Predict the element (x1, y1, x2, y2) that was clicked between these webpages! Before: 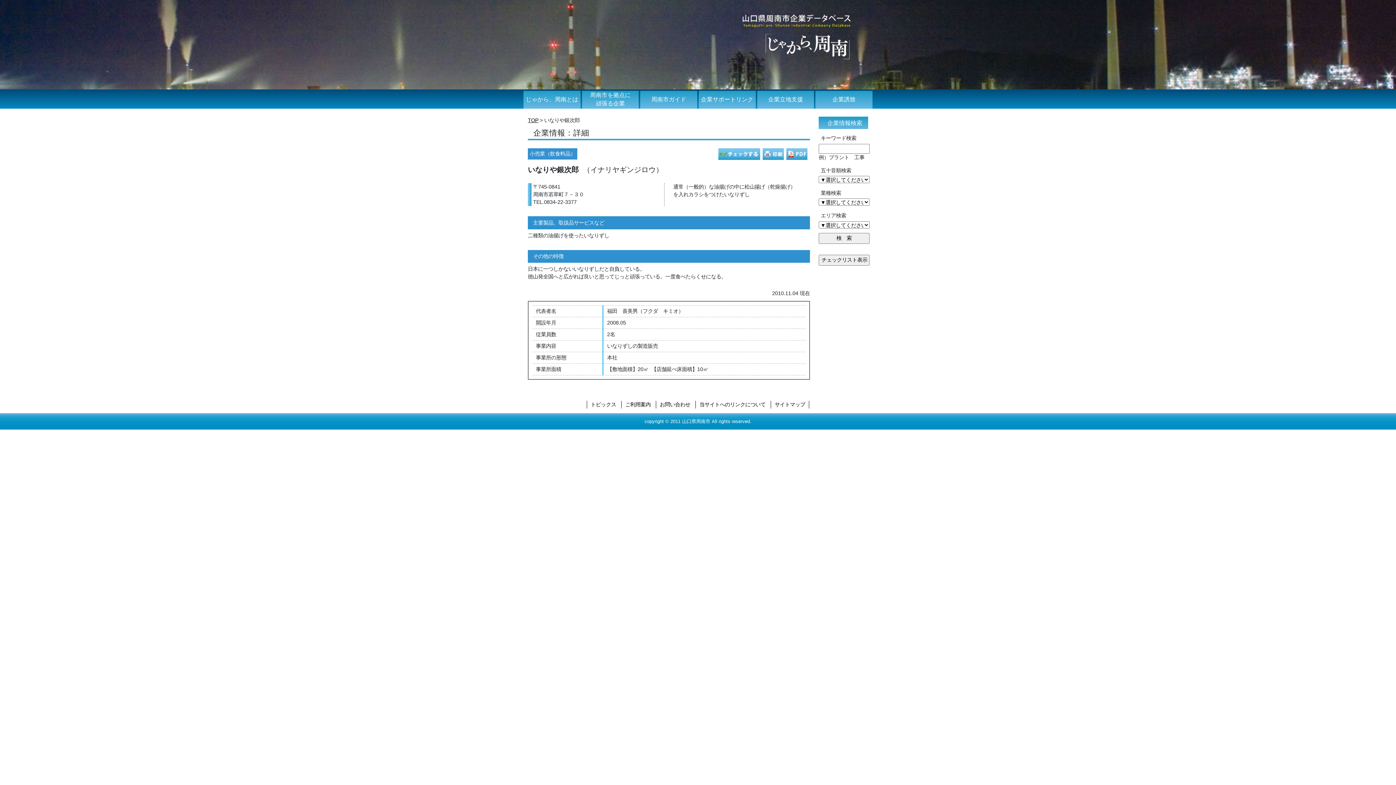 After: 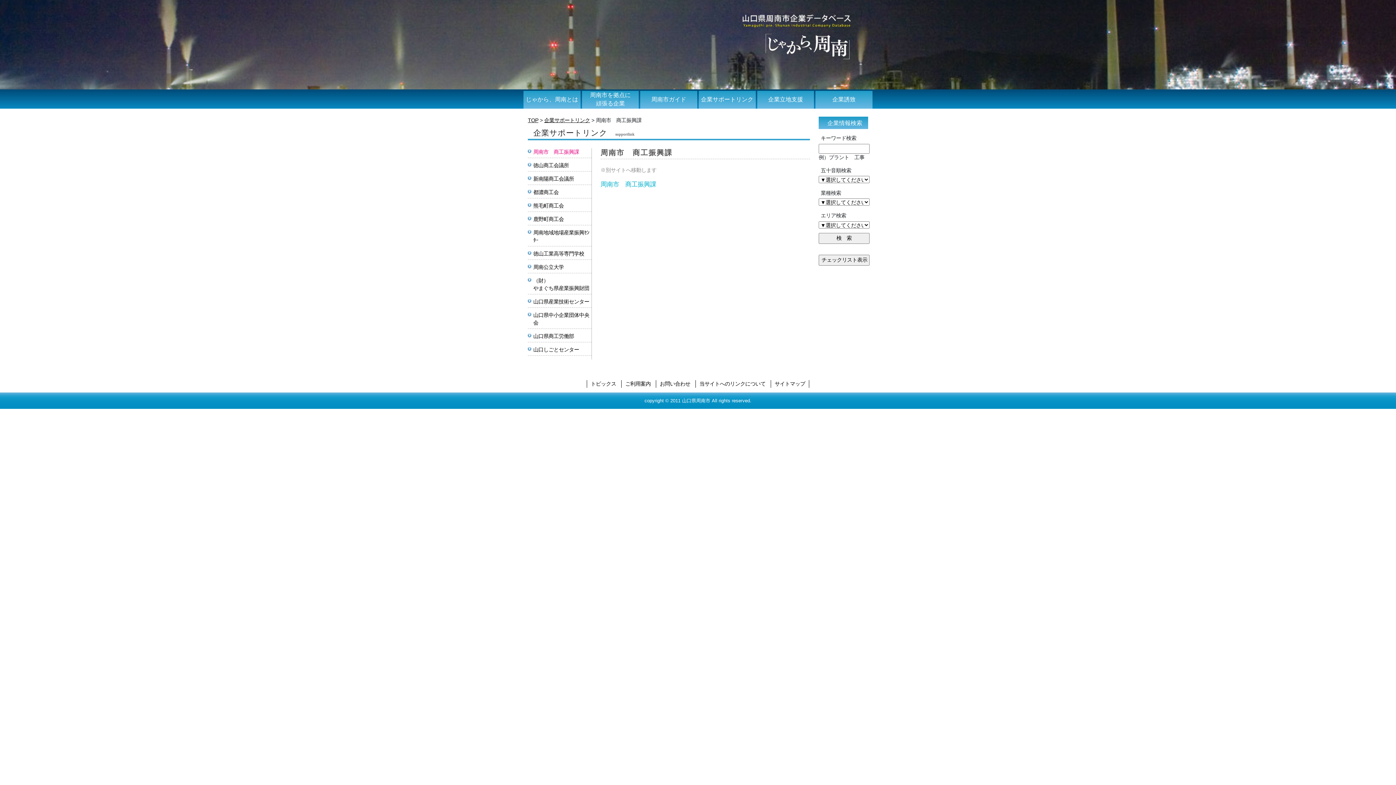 Action: label: 企業サポートリンク bbox: (698, 90, 755, 108)